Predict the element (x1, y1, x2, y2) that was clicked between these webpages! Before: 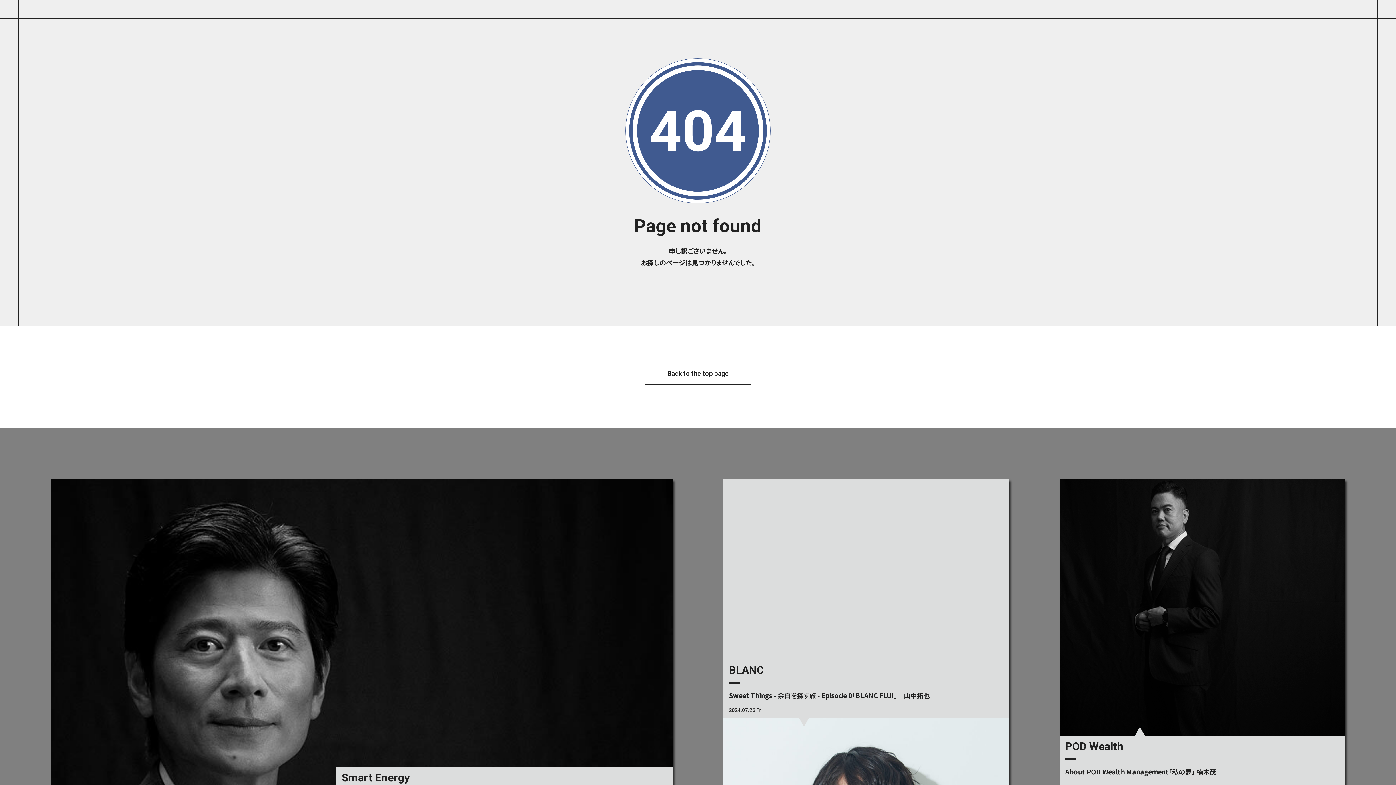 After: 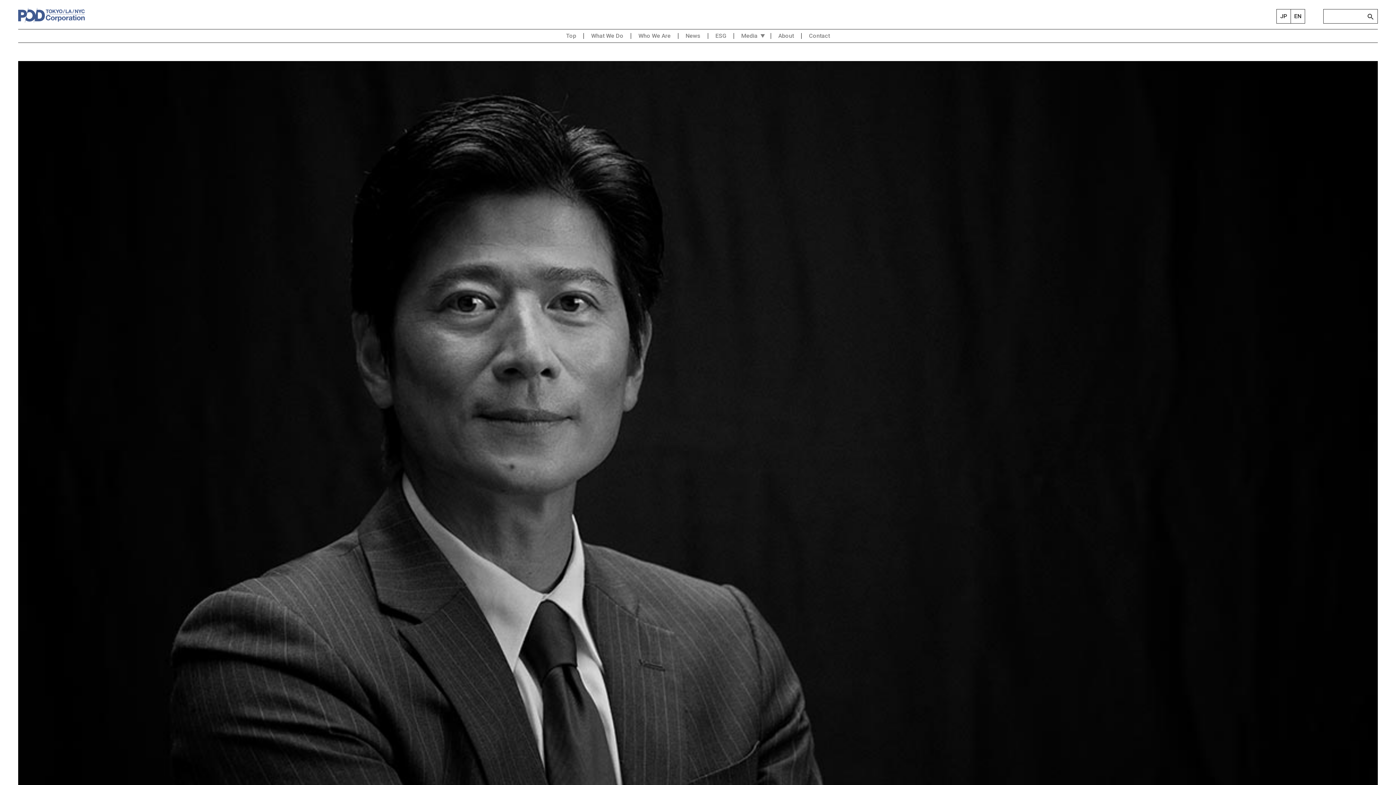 Action: bbox: (51, 479, 672, 1003) label: Smart Energy
脱炭素へのアプローチ　大串卓也
2024.07.27 Sat